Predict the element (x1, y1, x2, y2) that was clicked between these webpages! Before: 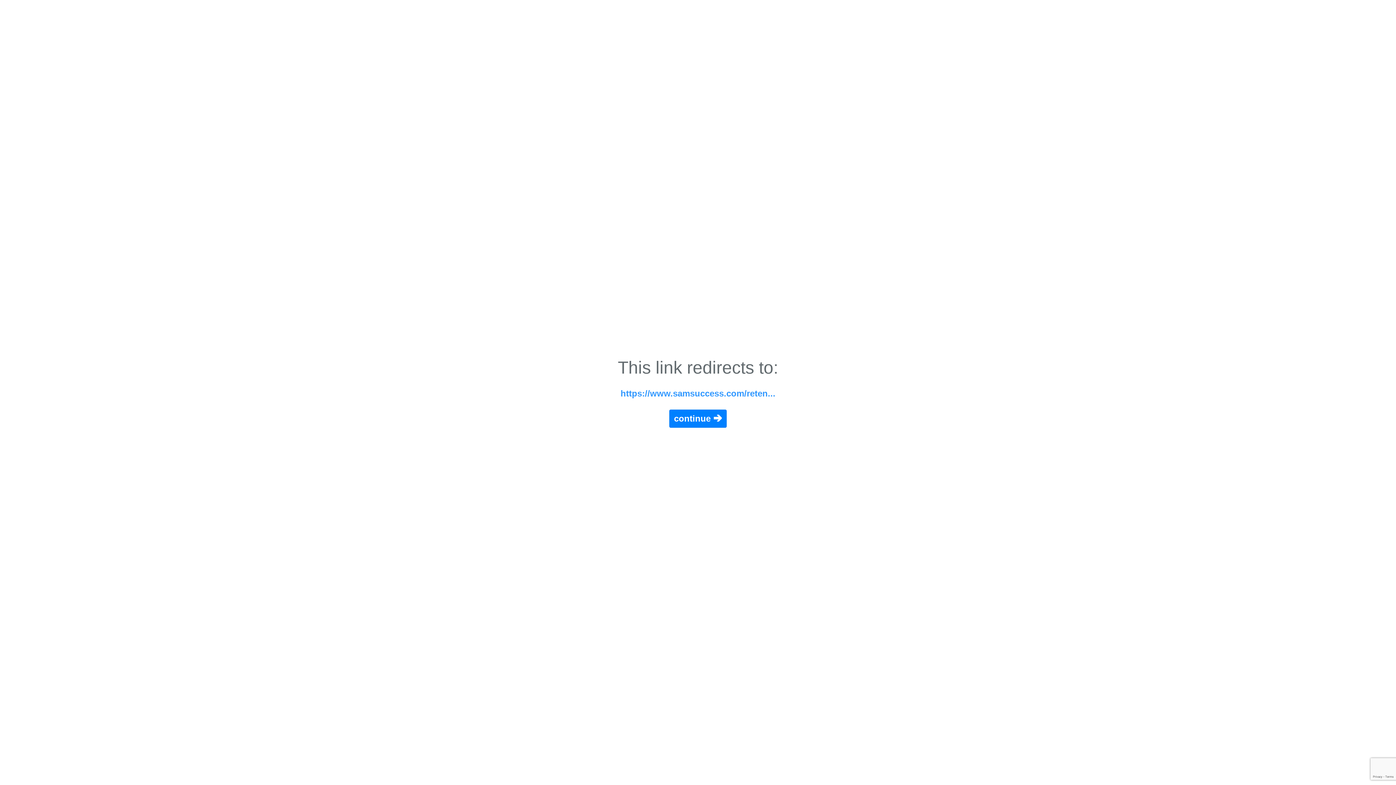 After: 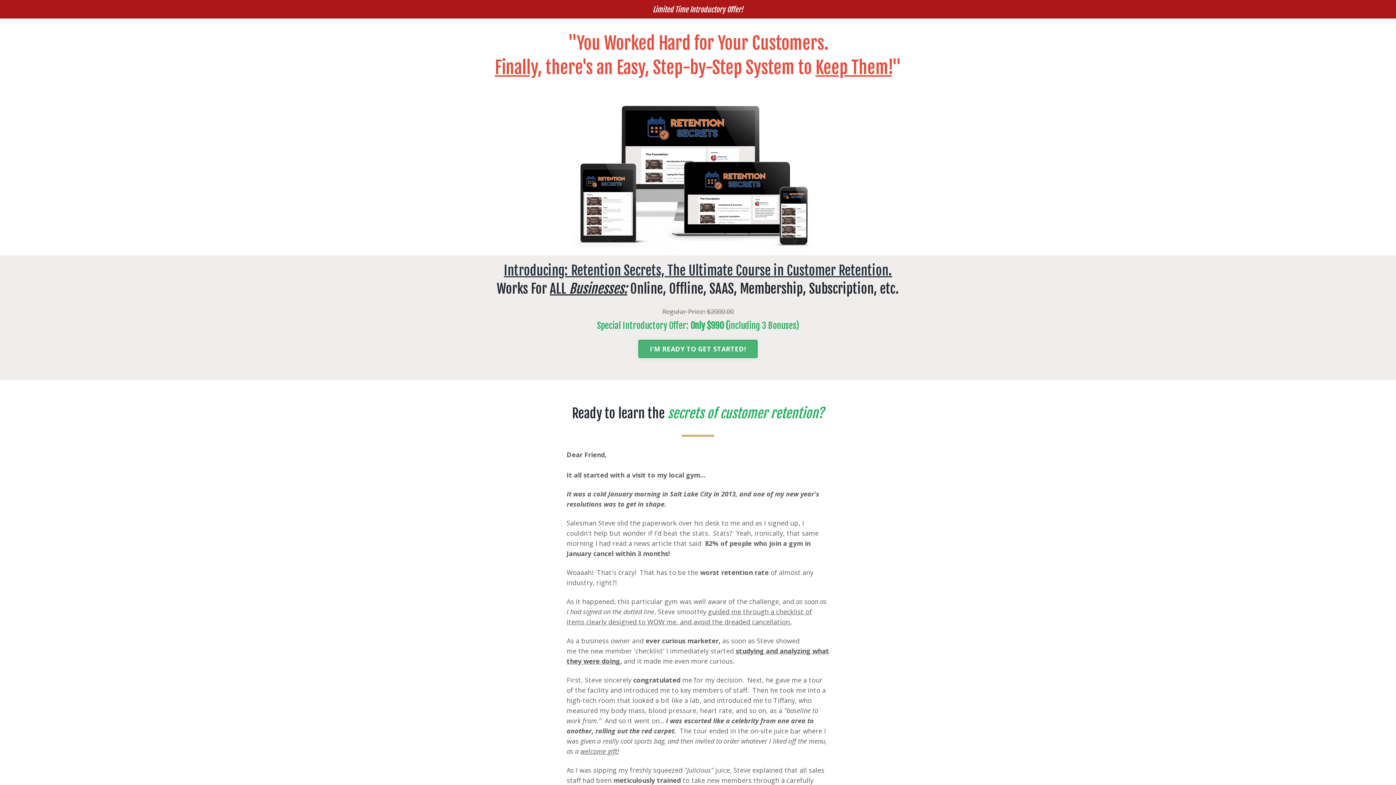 Action: label: https://www.samsuccess.com/reten... bbox: (620, 388, 775, 398)